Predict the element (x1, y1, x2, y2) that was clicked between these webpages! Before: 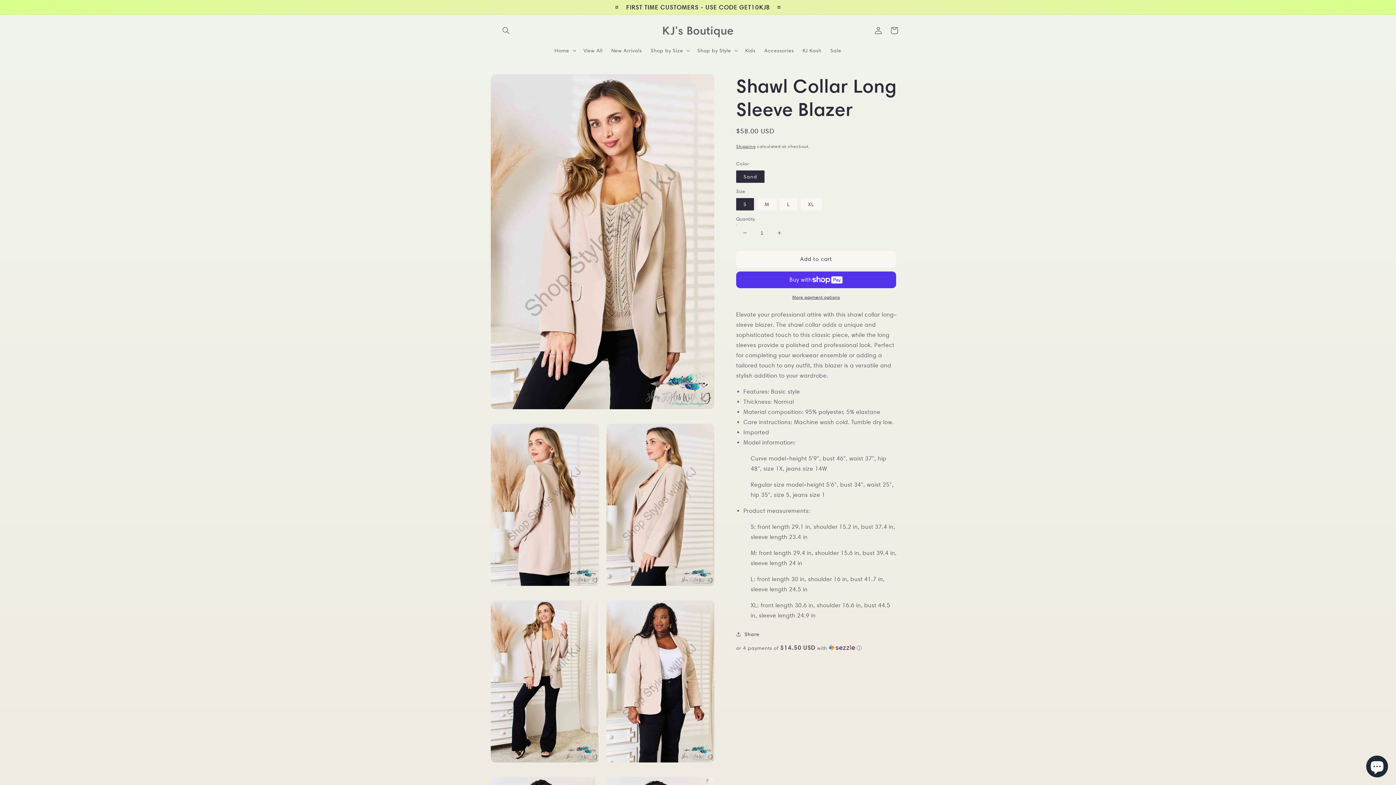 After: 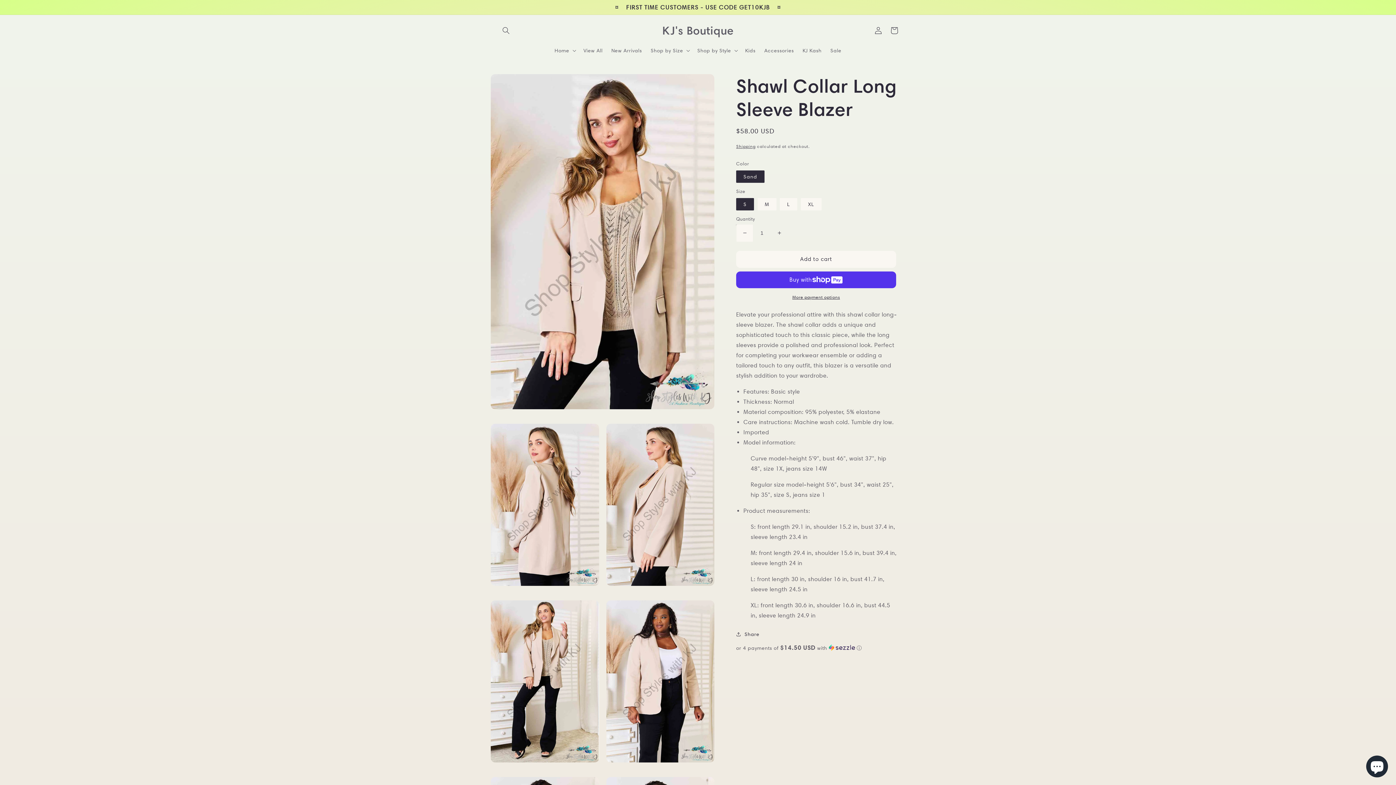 Action: label: Decrease quantity for Shawl Collar Long Sleeve Blazer bbox: (736, 224, 753, 241)